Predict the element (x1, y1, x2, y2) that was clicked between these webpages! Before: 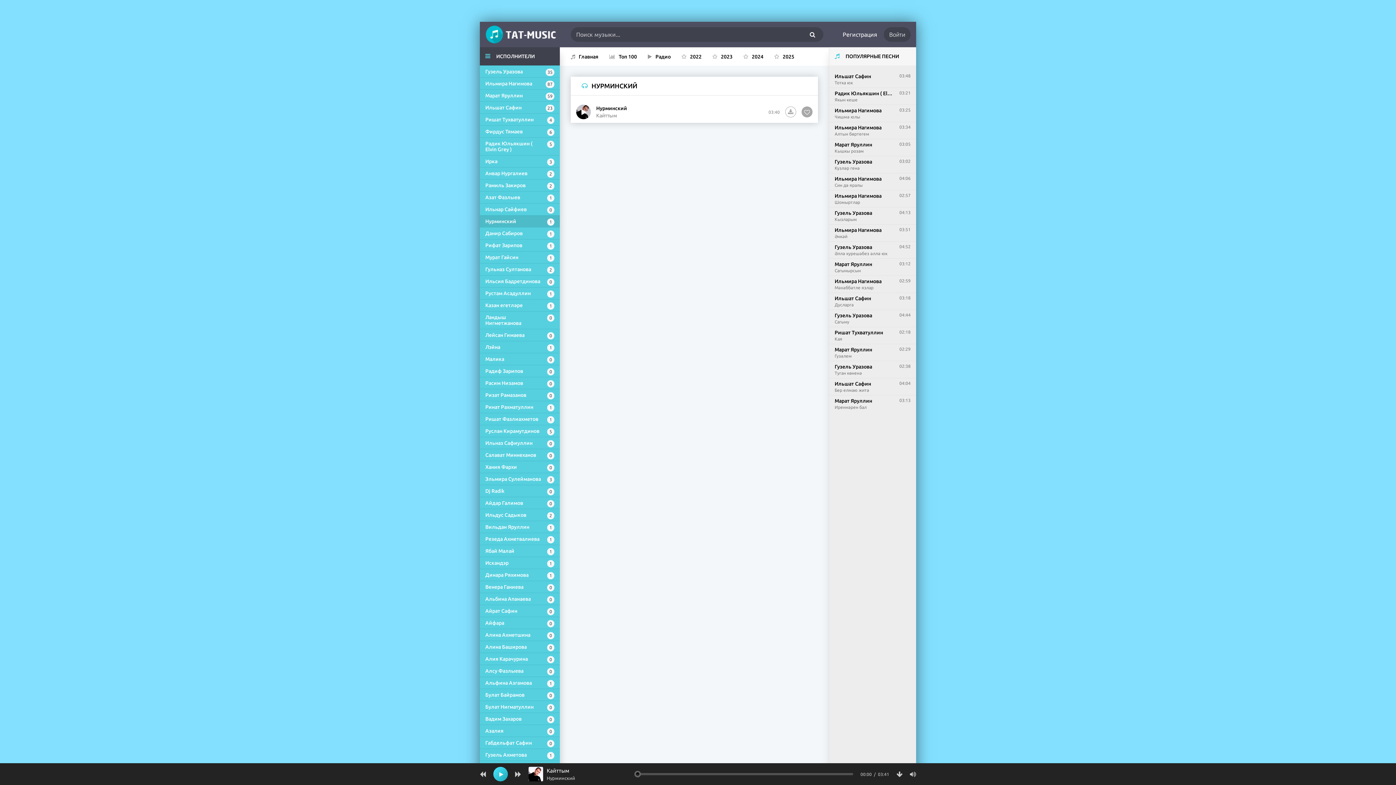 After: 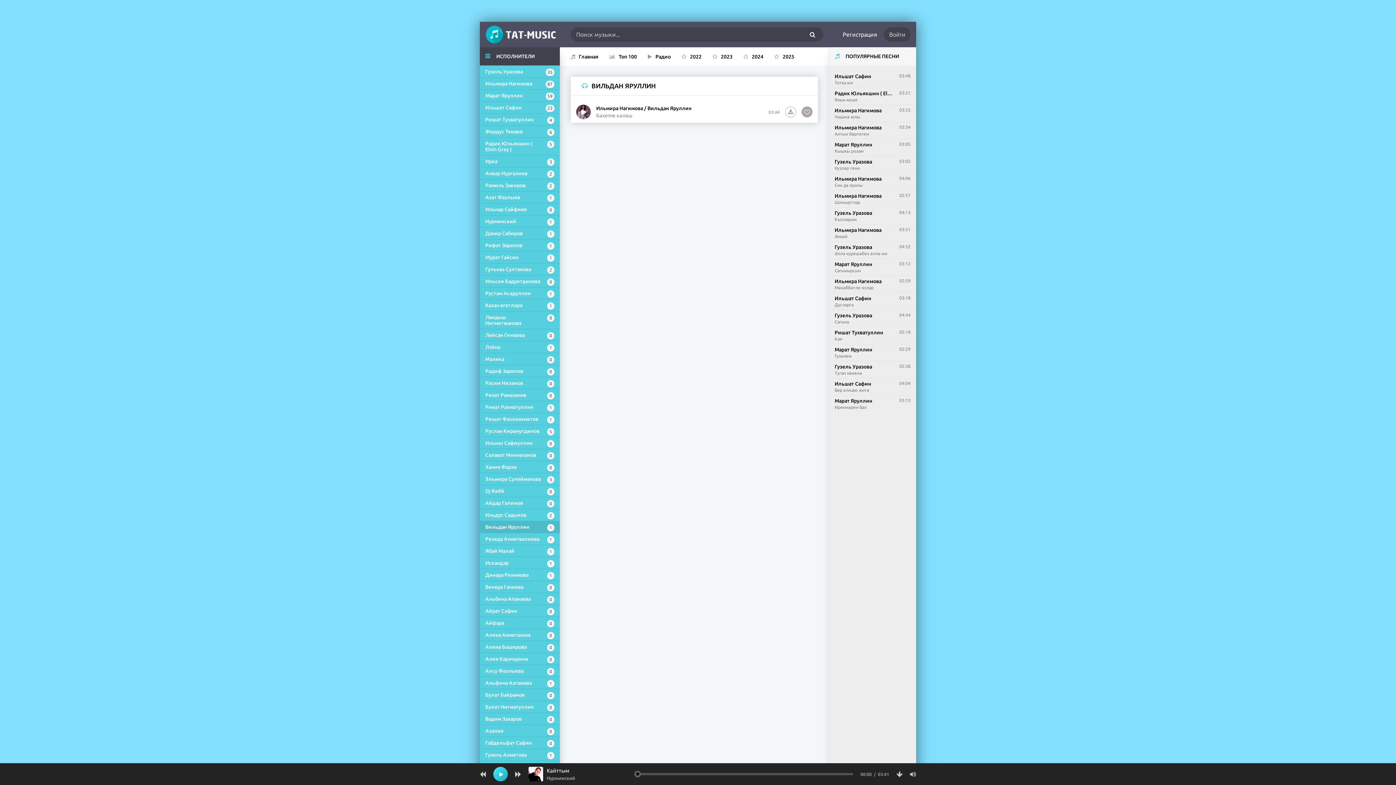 Action: bbox: (480, 521, 560, 533) label: Вильдан Яруллин
1